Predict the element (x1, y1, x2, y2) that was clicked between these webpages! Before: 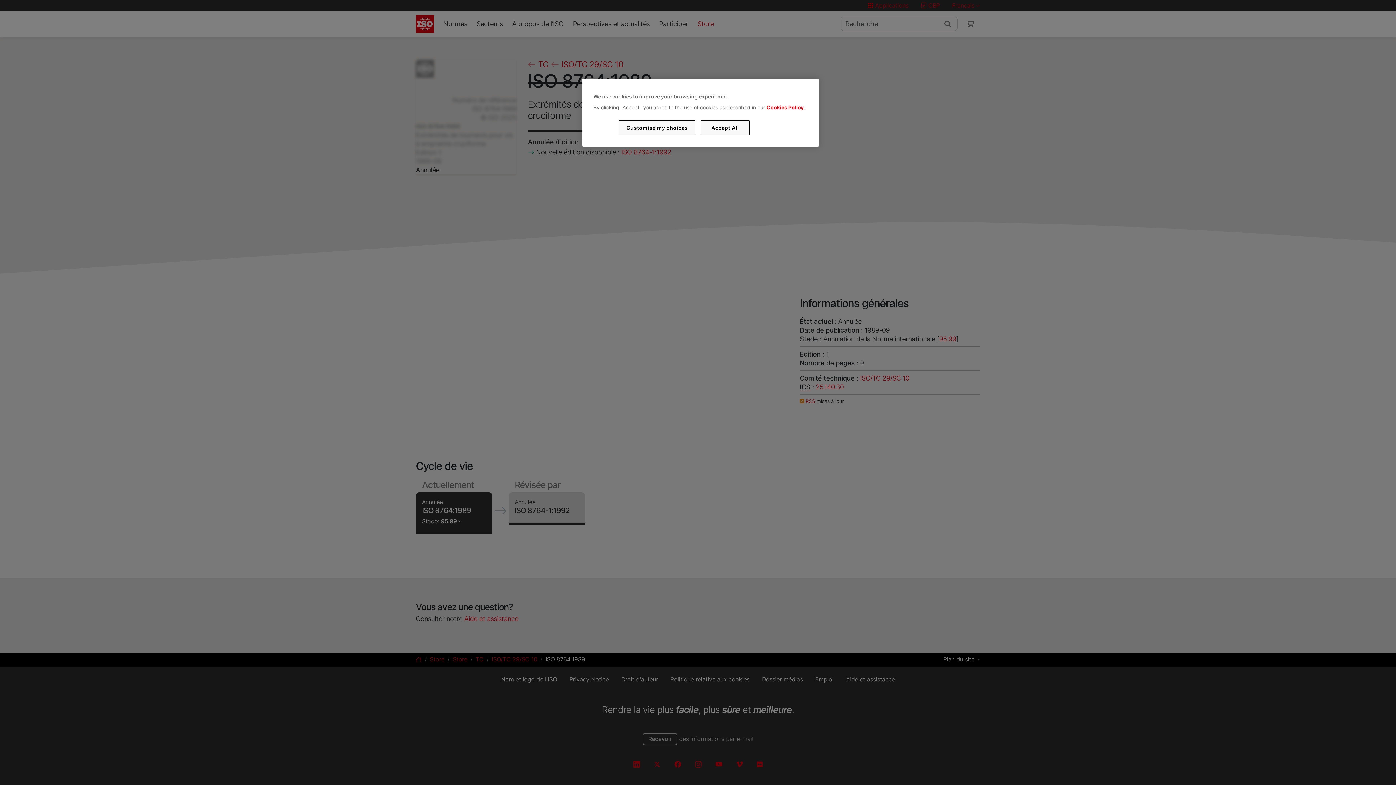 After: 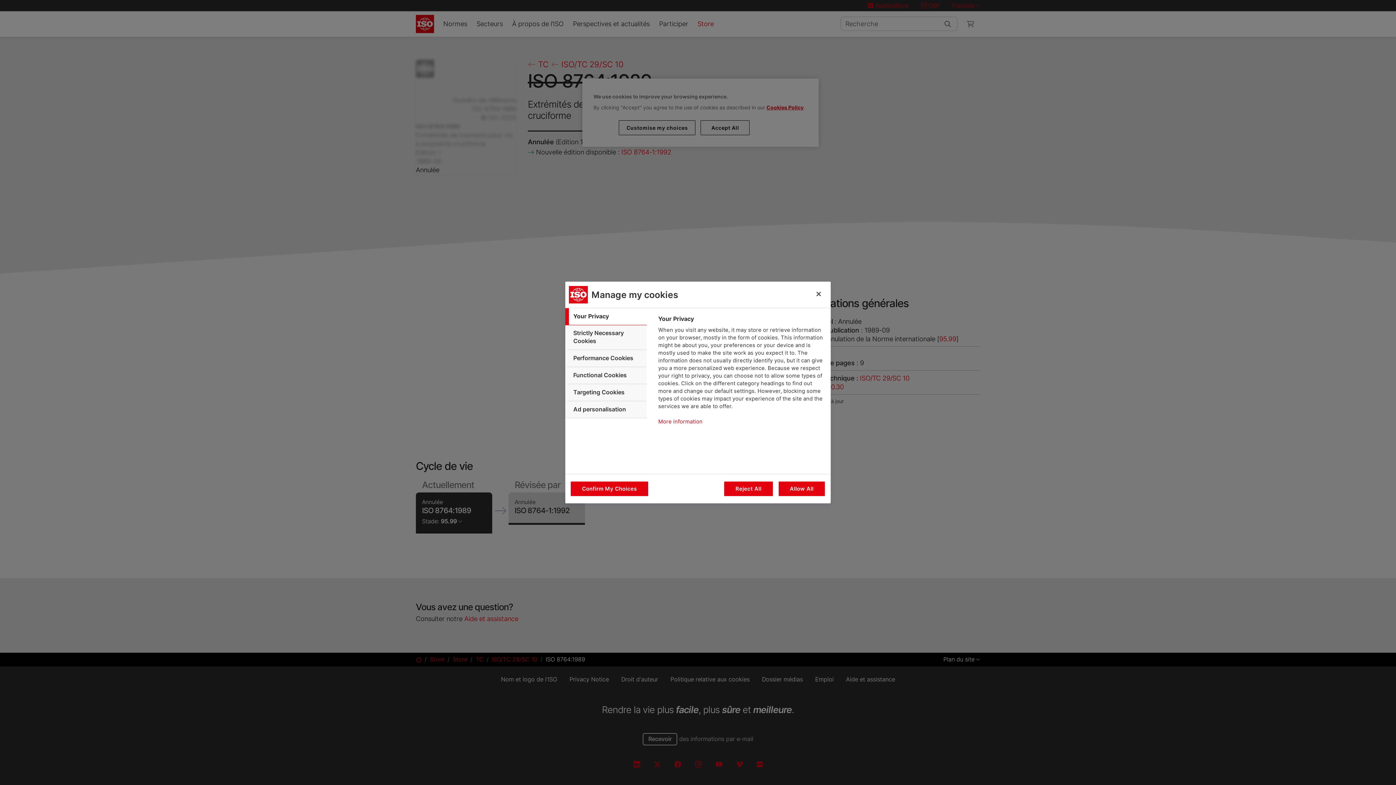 Action: label: Customise my choices bbox: (619, 120, 695, 135)